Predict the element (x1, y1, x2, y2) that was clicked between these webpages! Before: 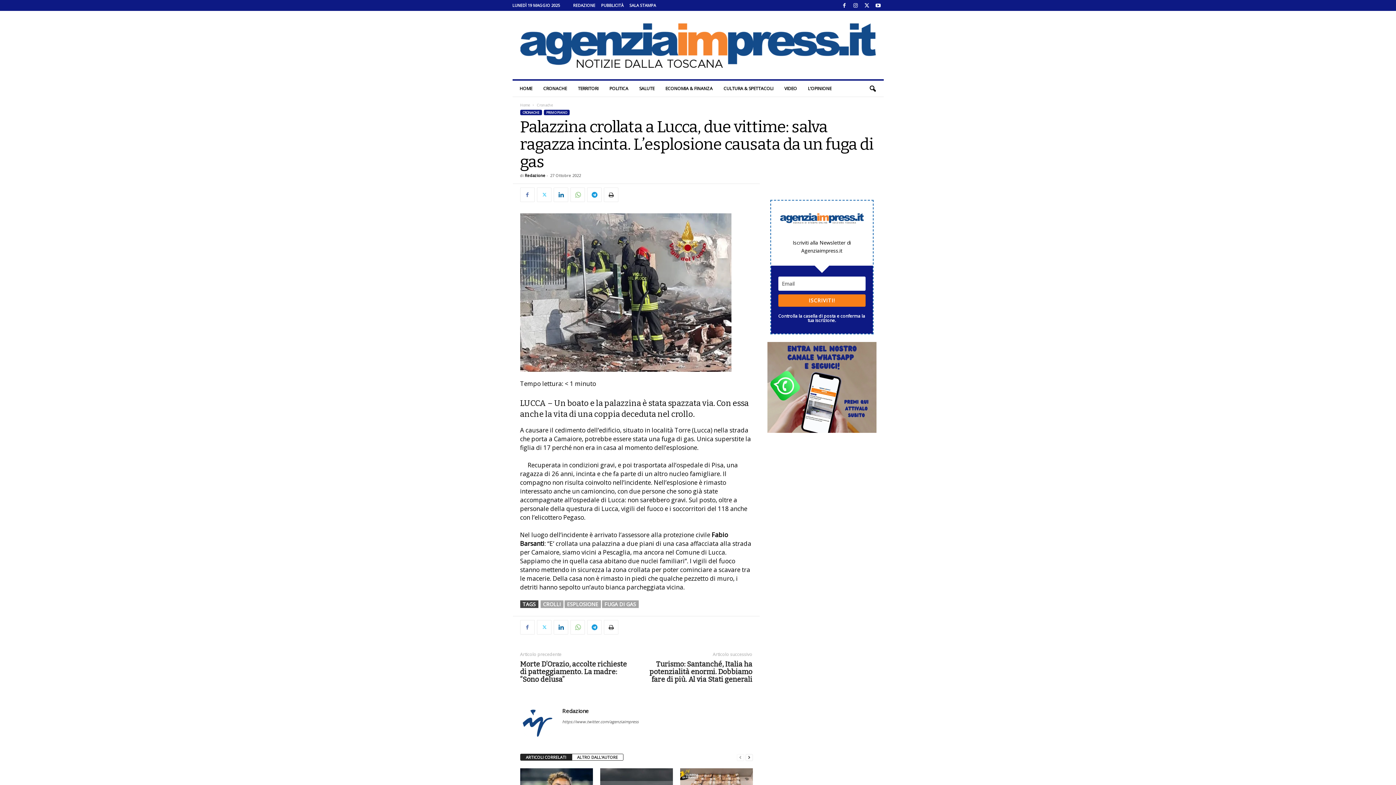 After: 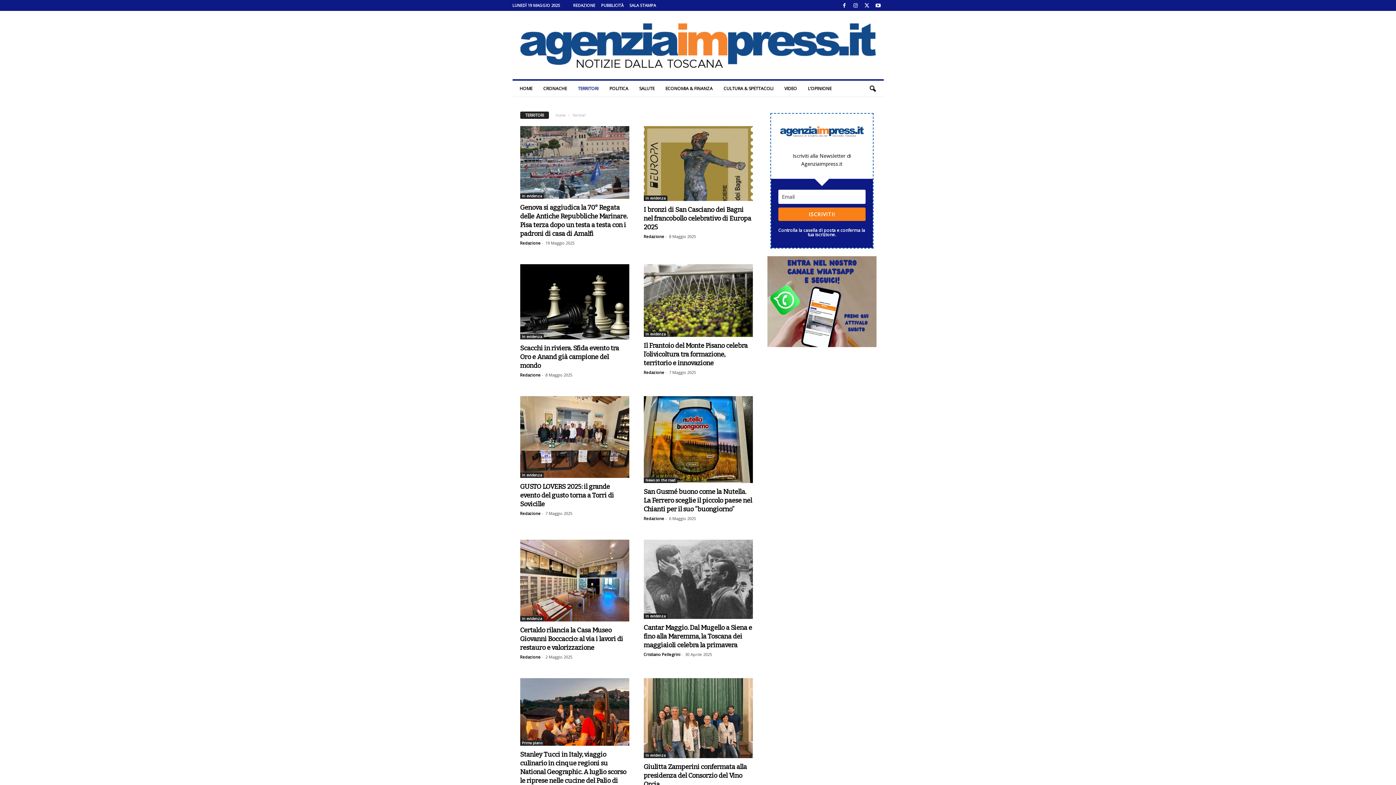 Action: bbox: (572, 80, 604, 96) label: TERRITORI